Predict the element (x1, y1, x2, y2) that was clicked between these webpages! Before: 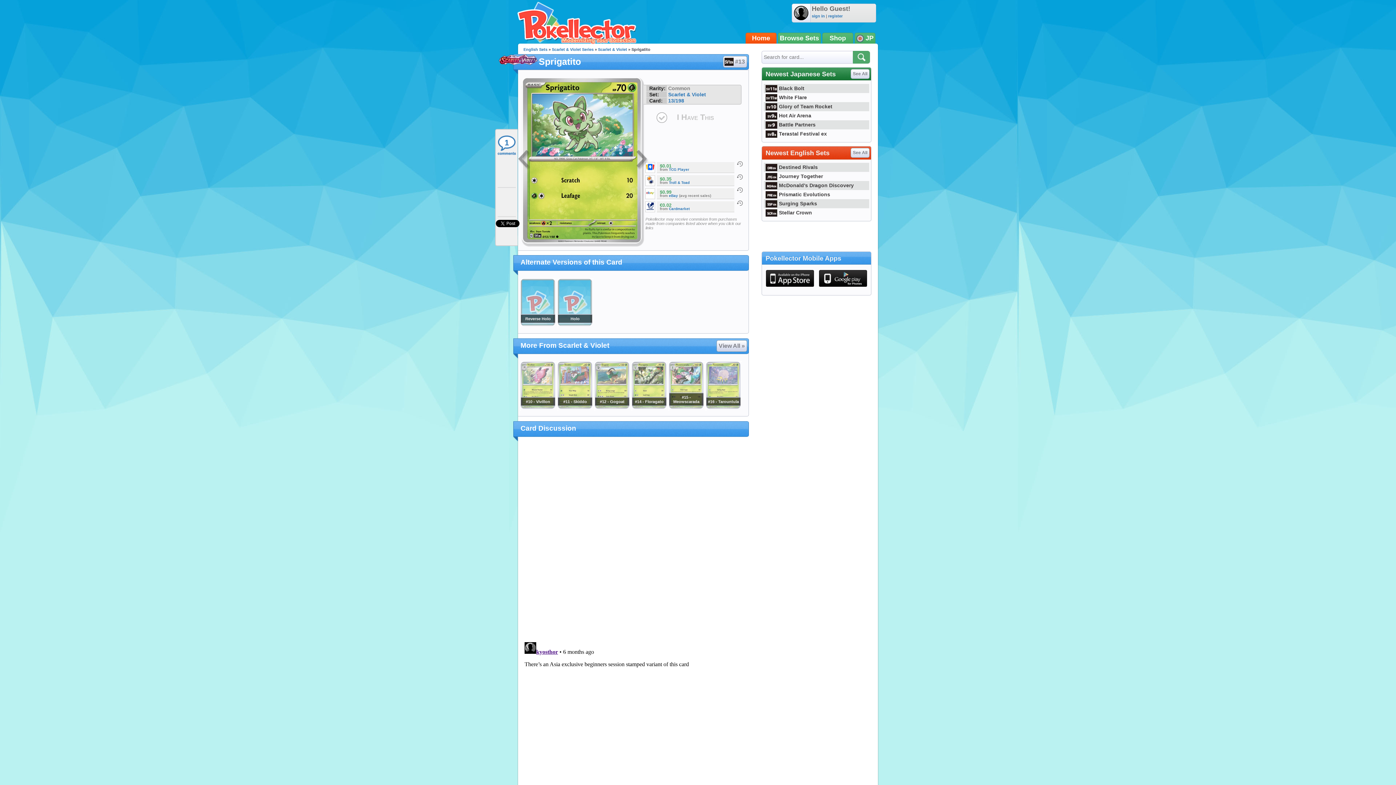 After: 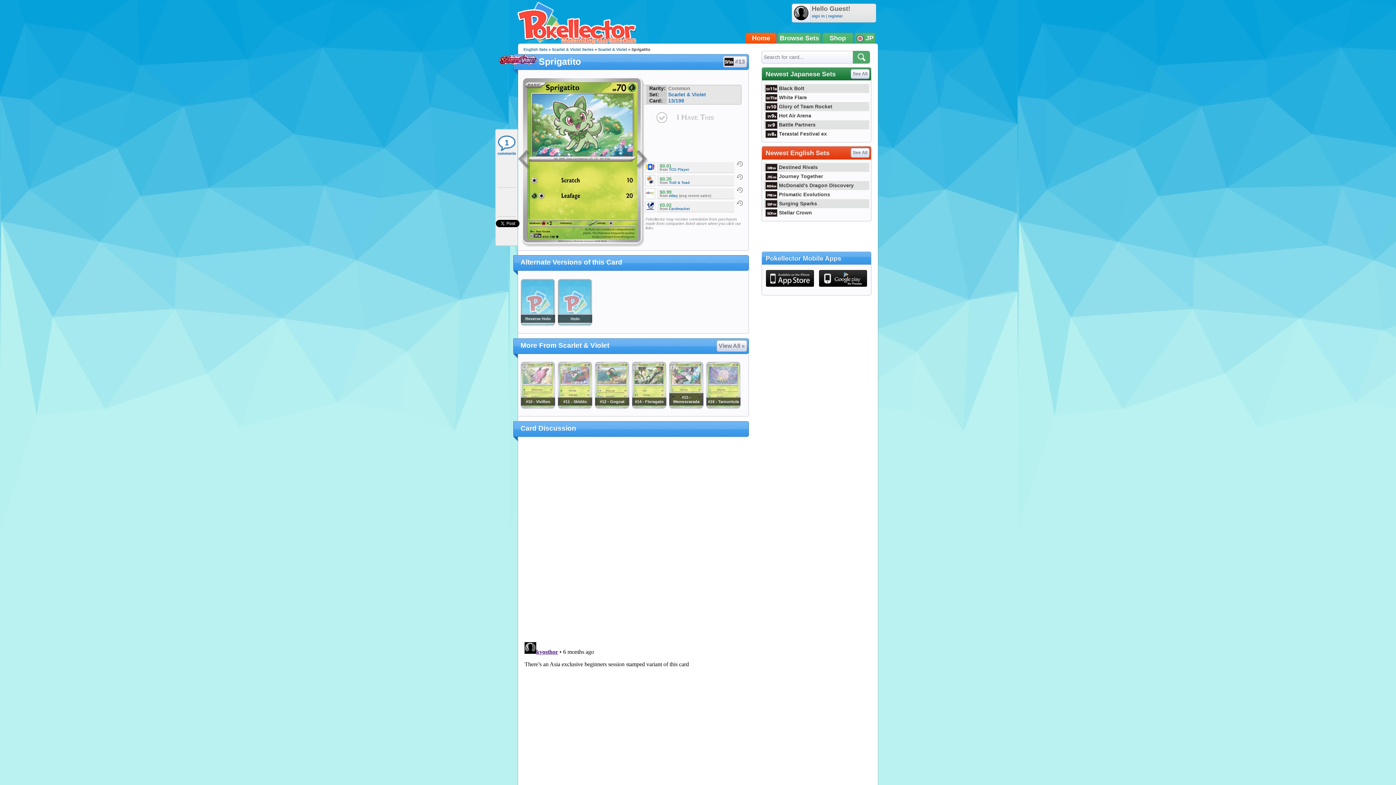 Action: bbox: (645, 201, 655, 212)